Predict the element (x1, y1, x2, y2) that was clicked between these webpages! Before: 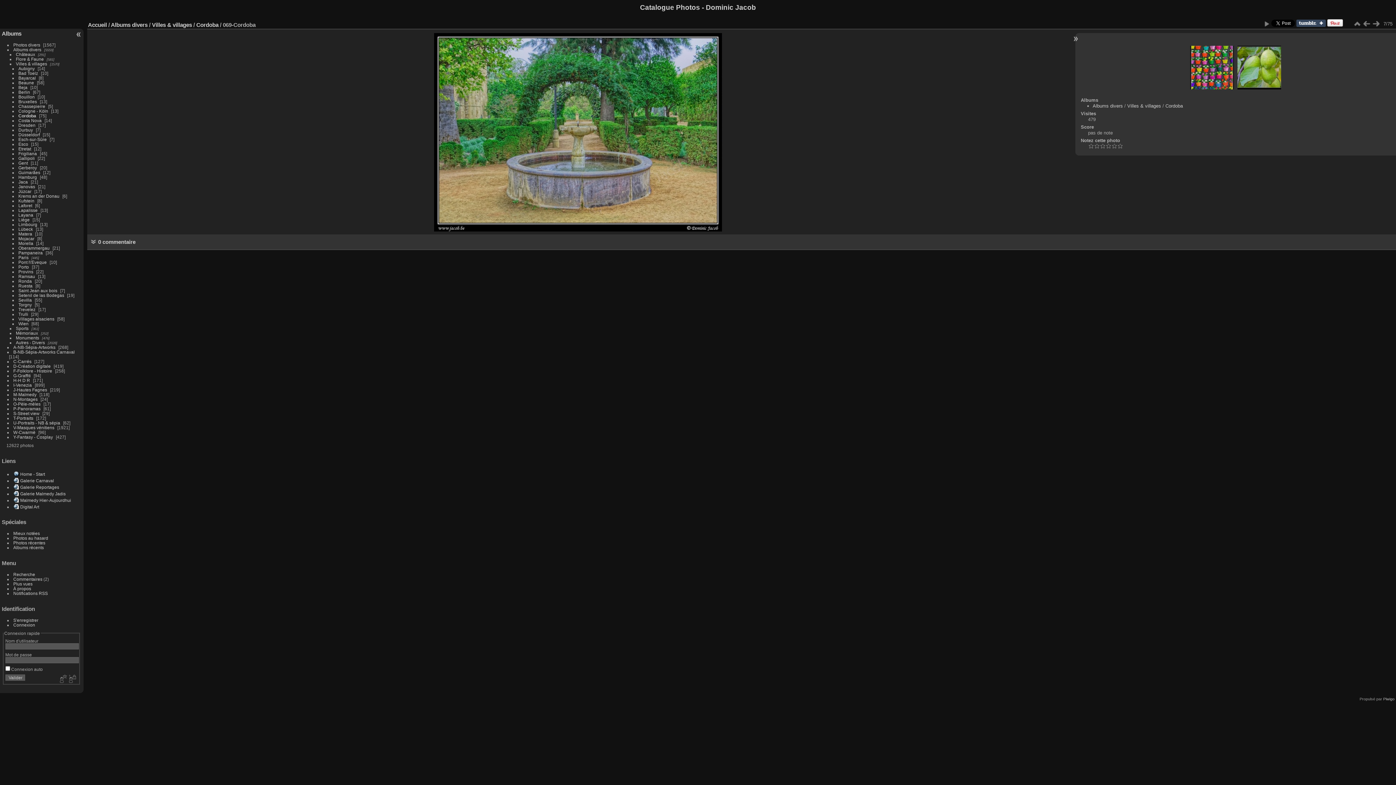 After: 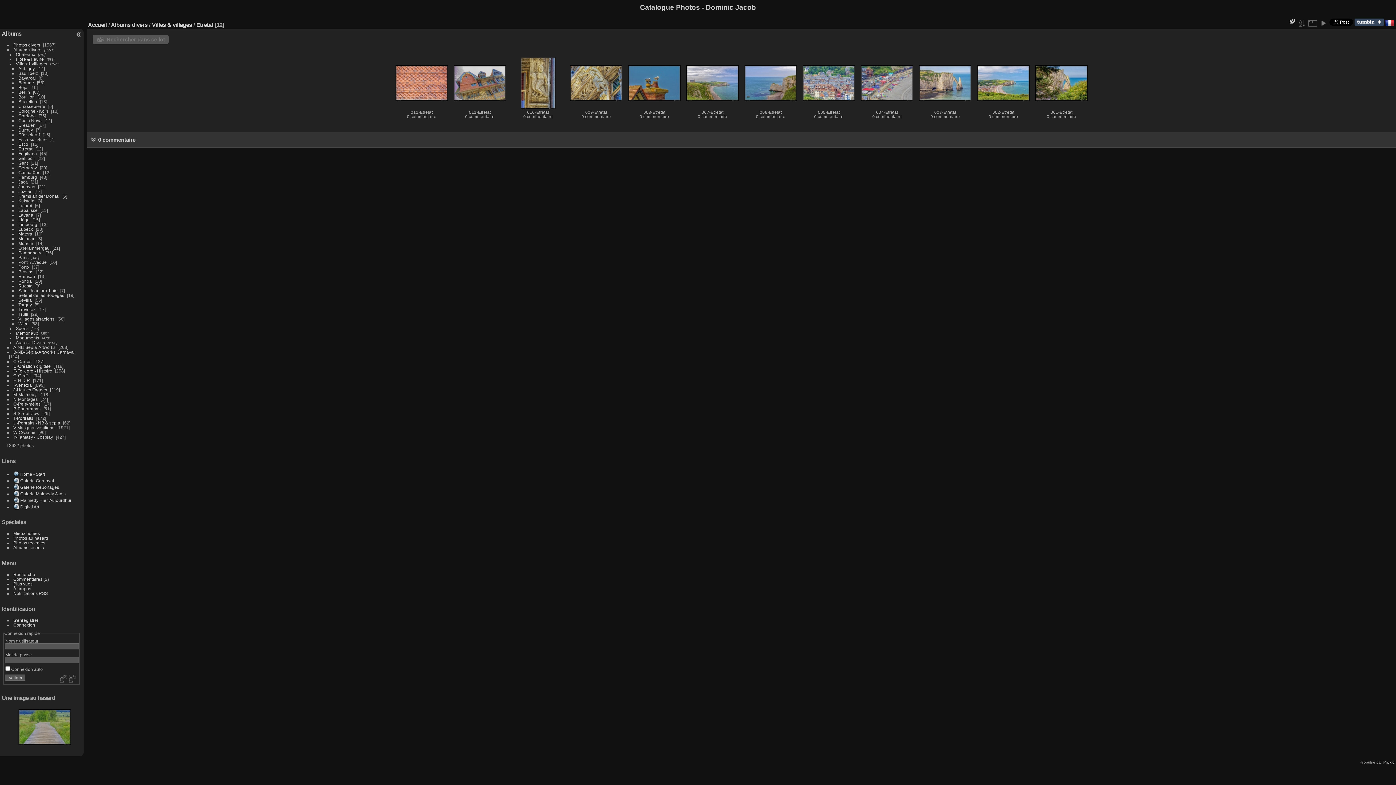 Action: bbox: (18, 146, 31, 151) label: Etretat